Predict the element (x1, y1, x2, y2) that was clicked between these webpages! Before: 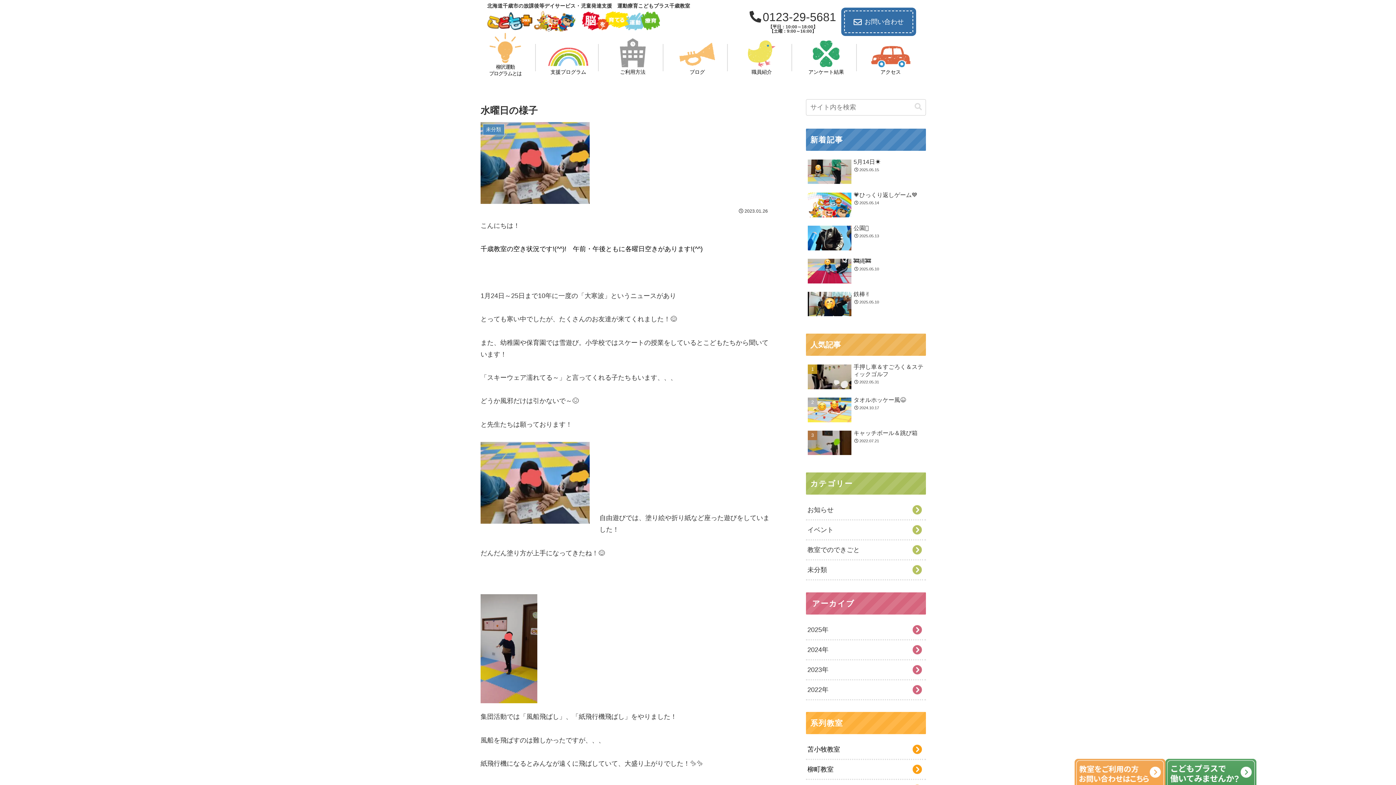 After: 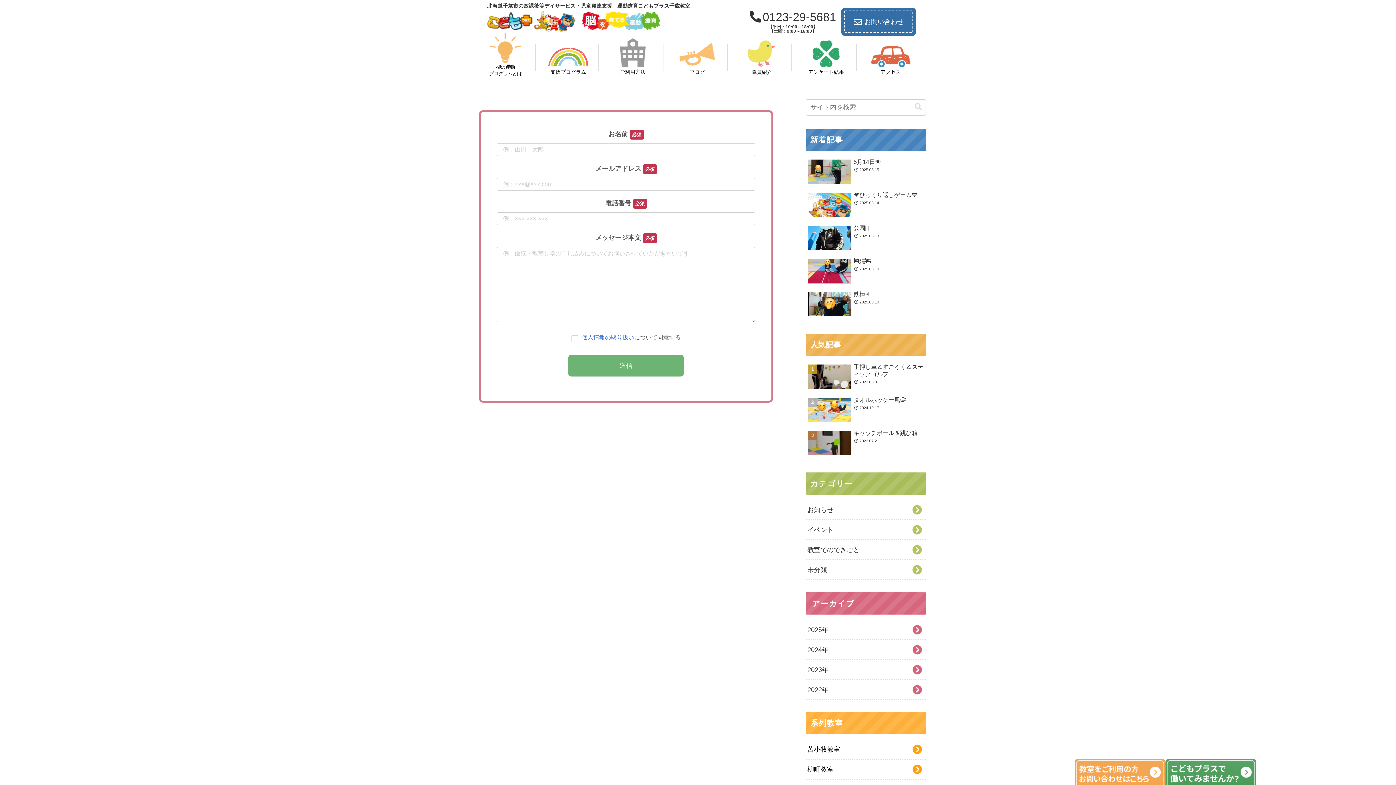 Action: label: お問い合わせ bbox: (844, 10, 913, 32)